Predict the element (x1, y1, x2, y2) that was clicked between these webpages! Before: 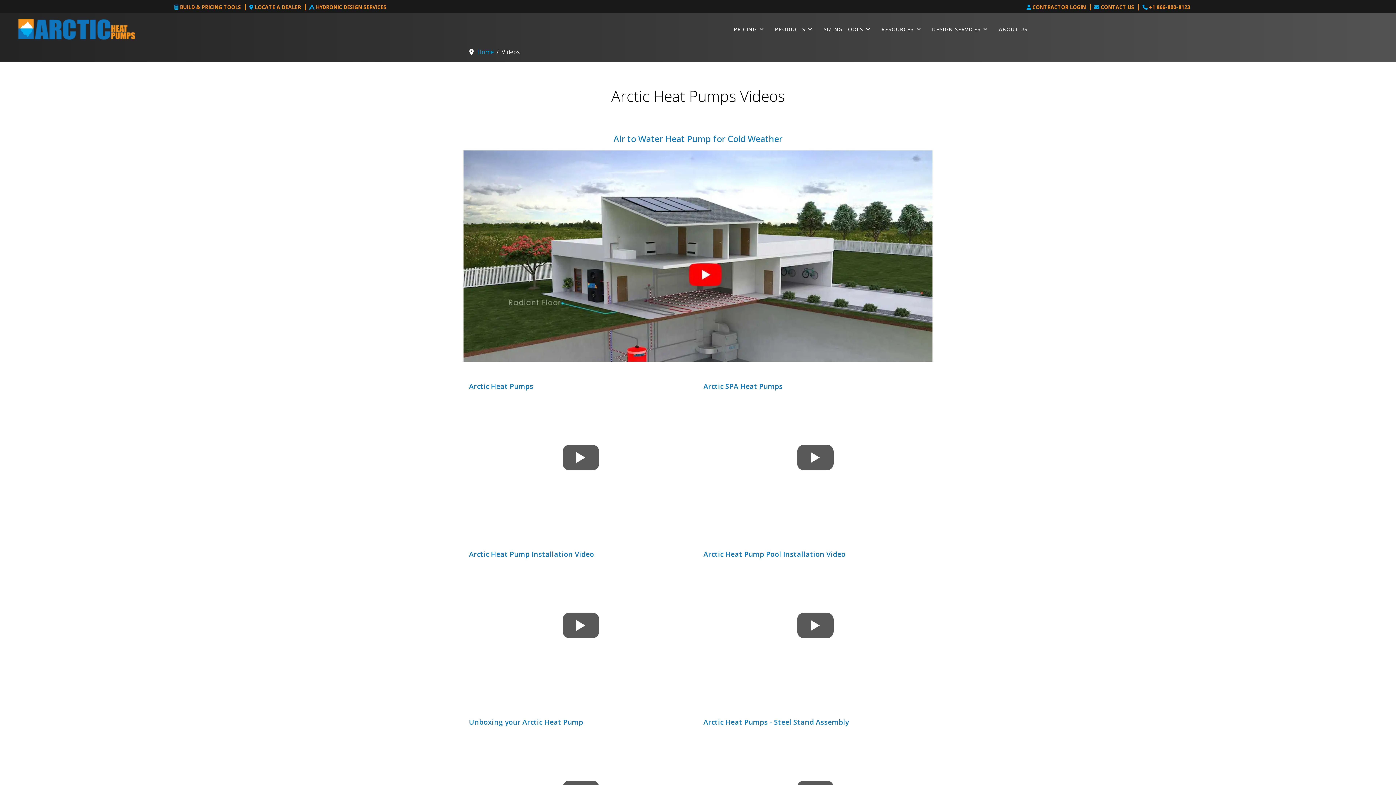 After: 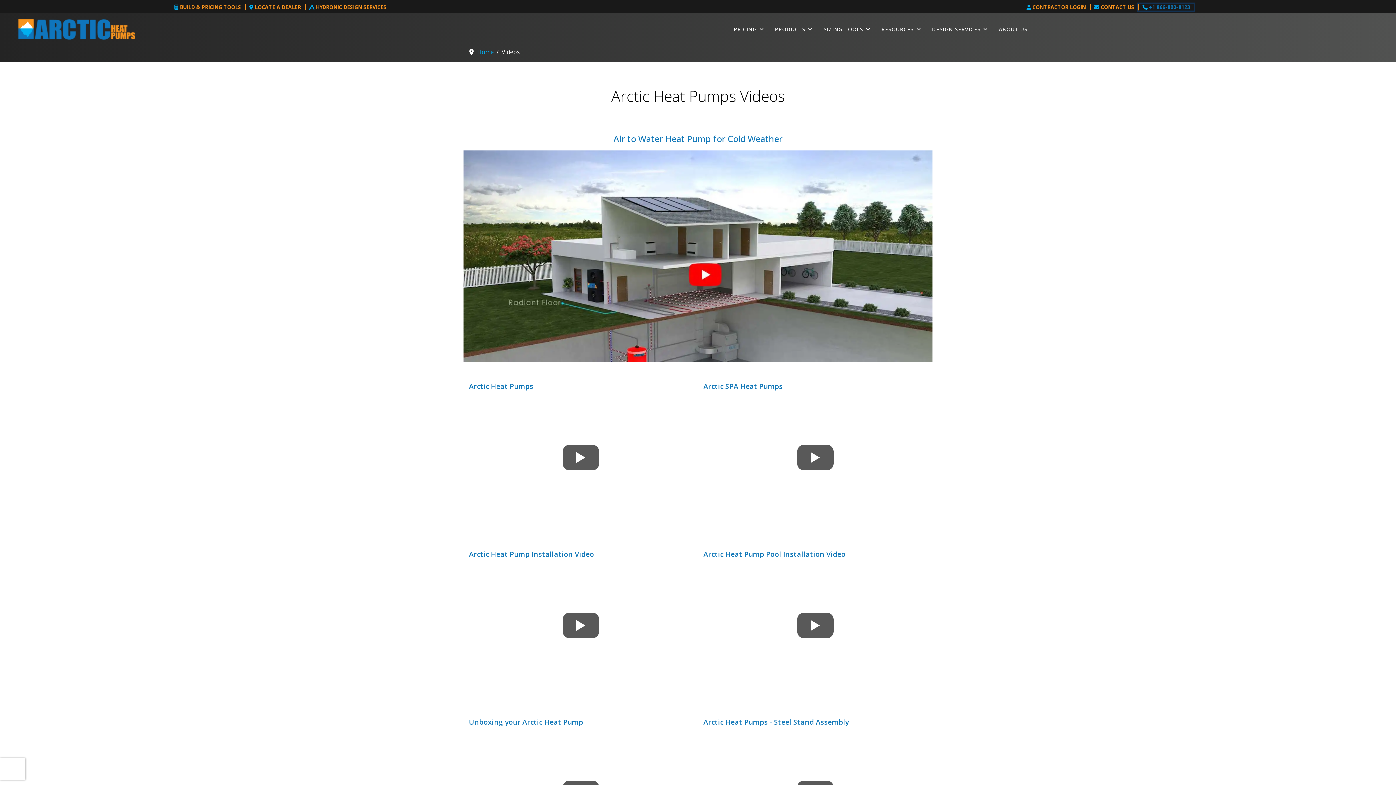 Action: label:  +1 866-800-8123 bbox: (1138, 3, 1194, 10)